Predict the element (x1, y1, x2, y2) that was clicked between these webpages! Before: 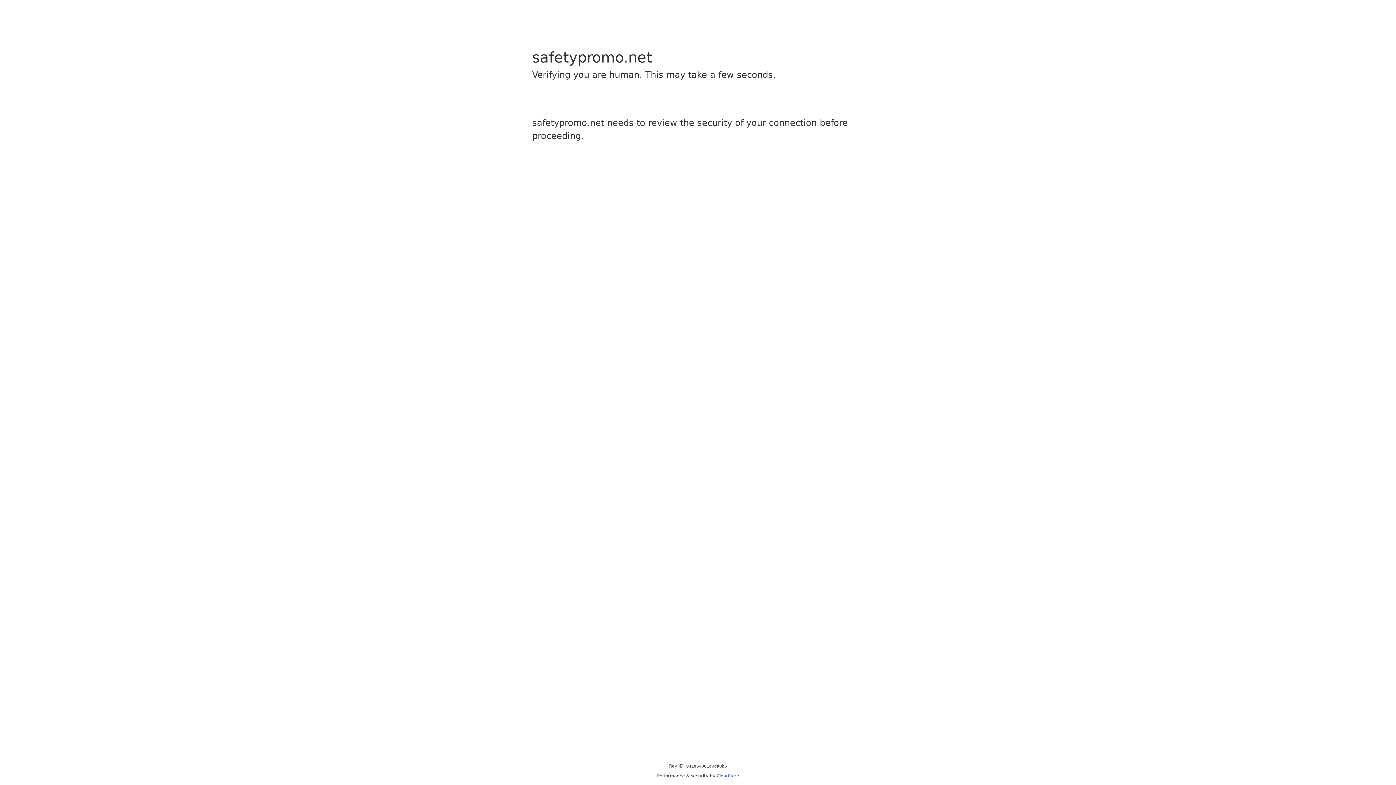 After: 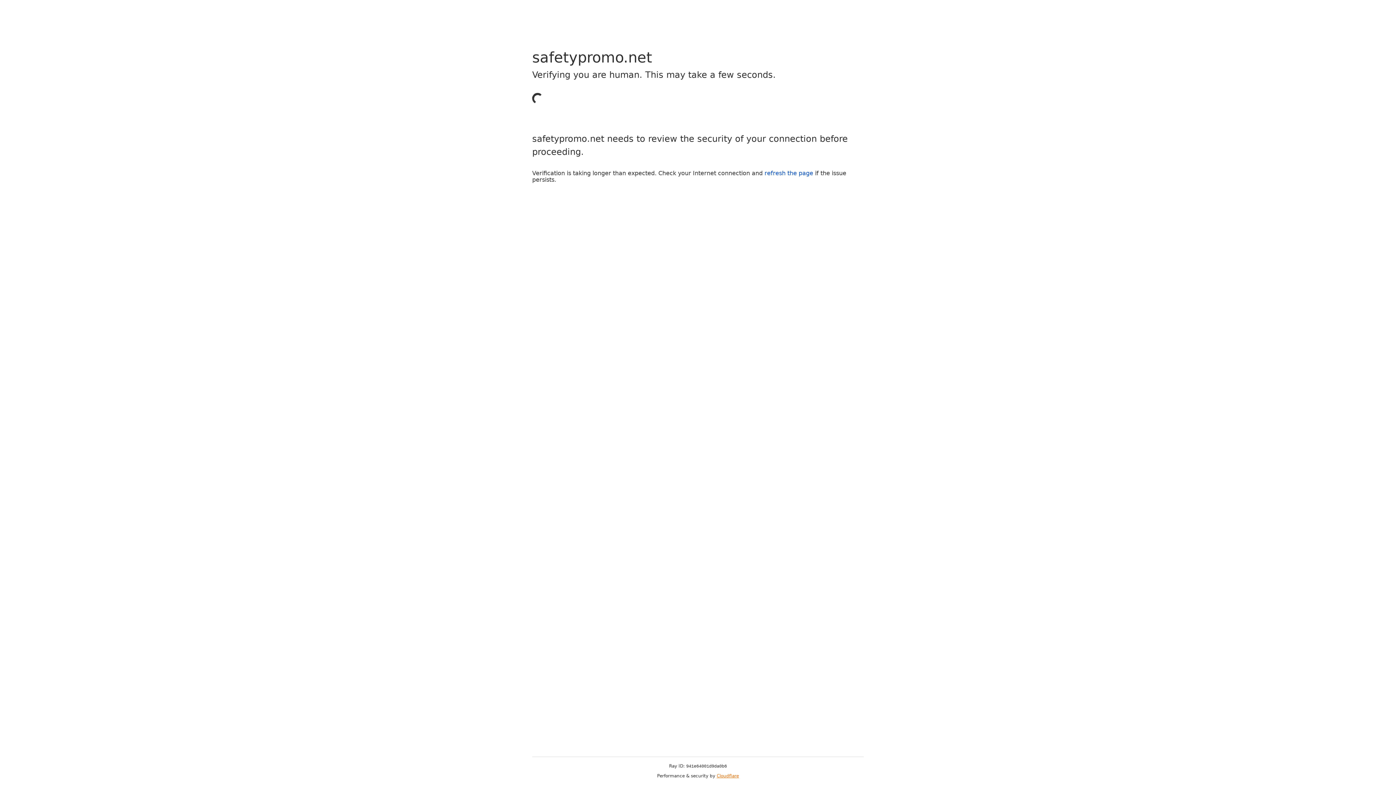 Action: bbox: (716, 773, 739, 778) label: Cloudflare